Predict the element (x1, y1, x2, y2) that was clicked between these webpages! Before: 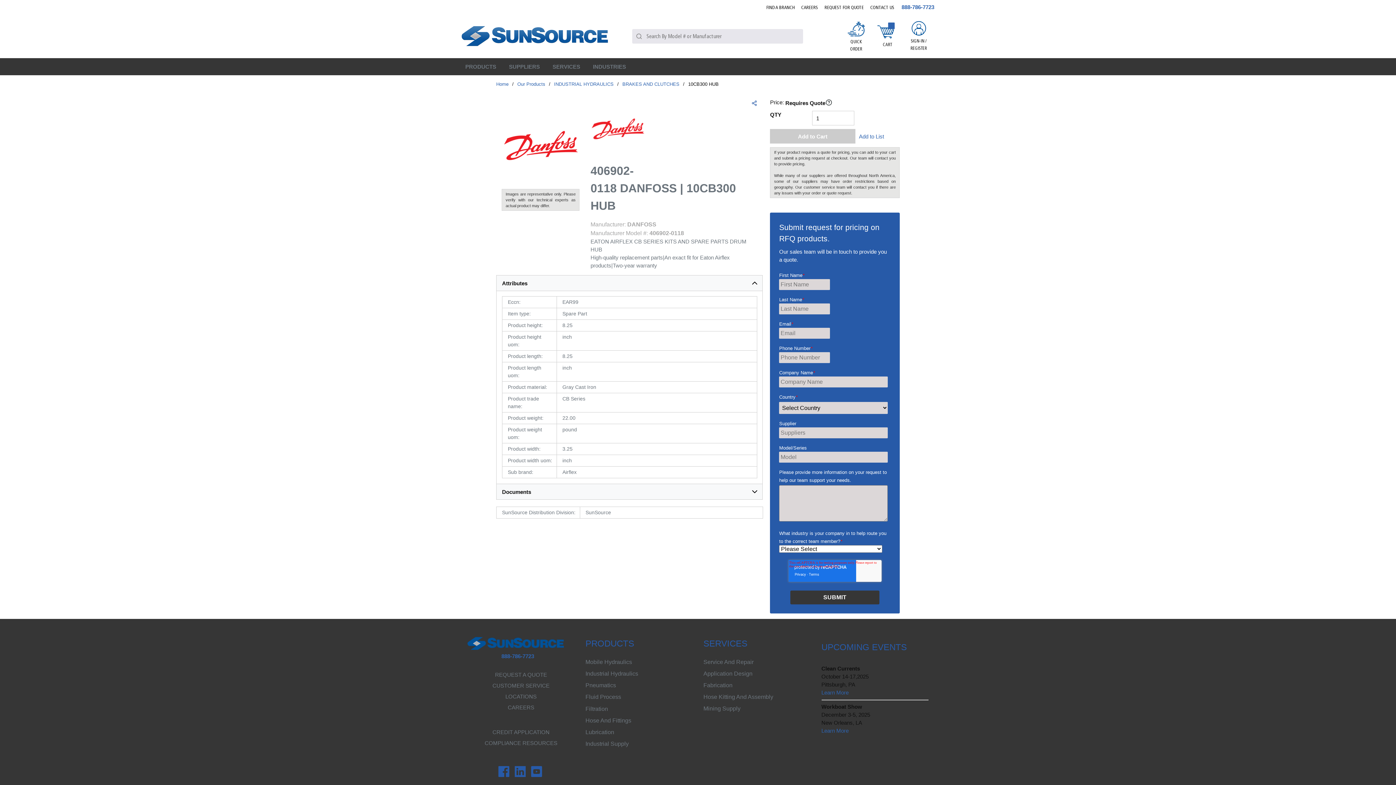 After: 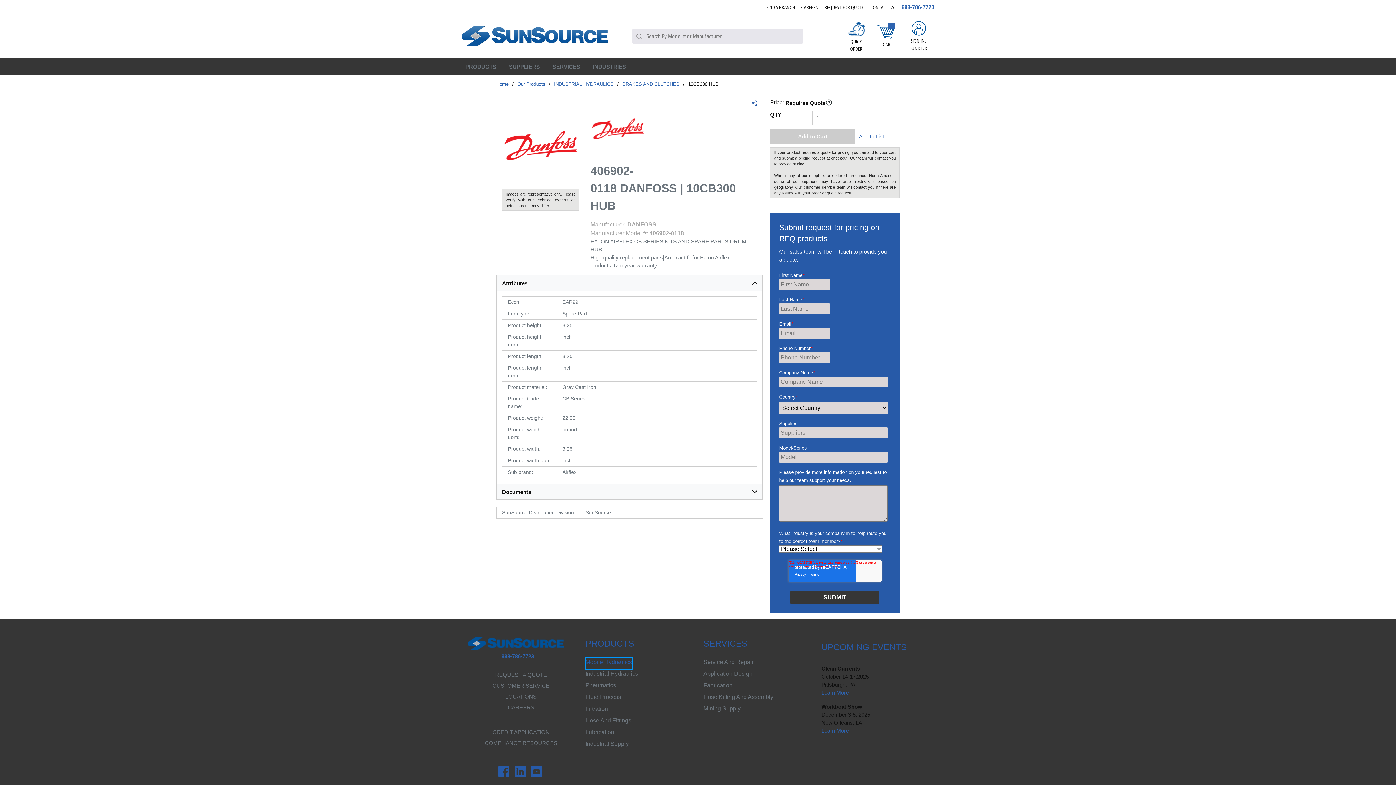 Action: label: Mobile Hydraulics bbox: (585, 601, 632, 612)